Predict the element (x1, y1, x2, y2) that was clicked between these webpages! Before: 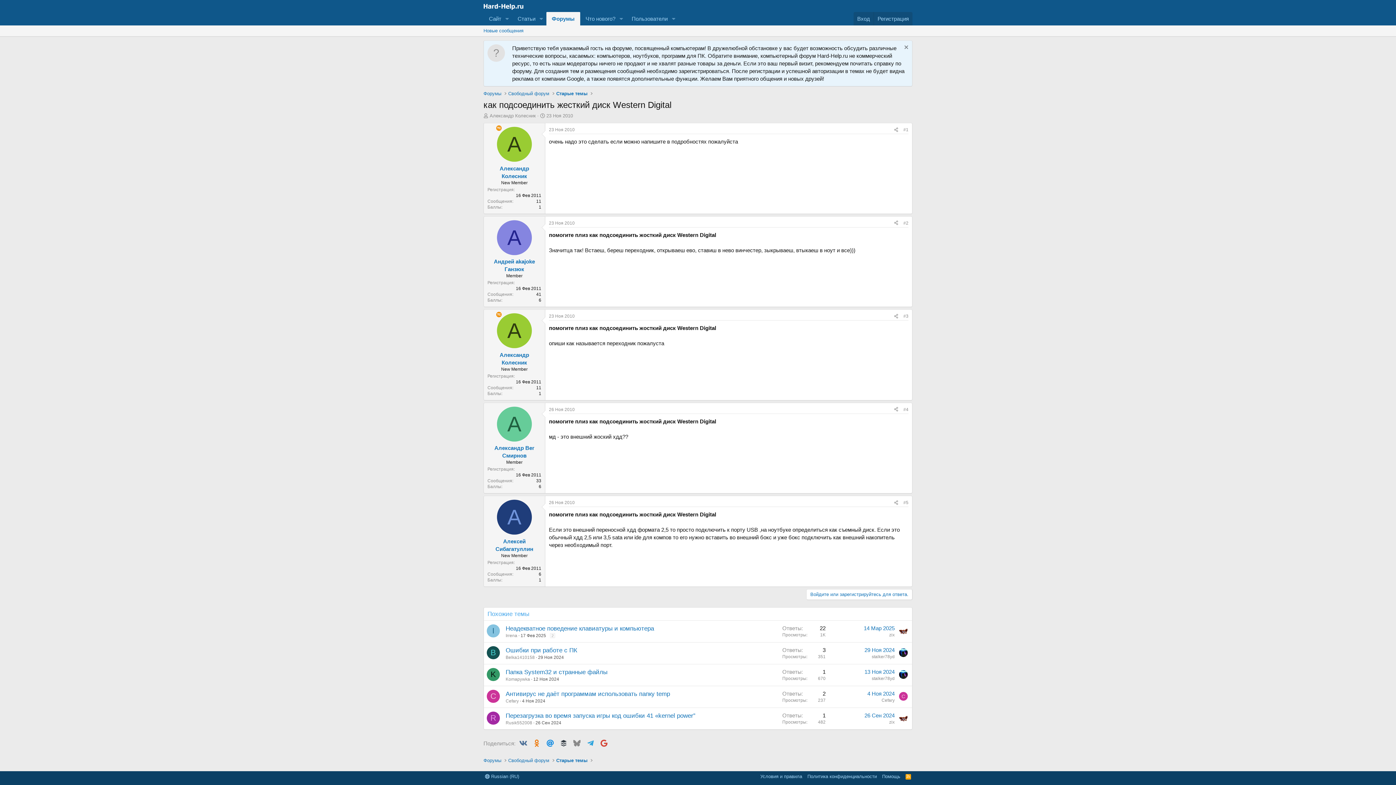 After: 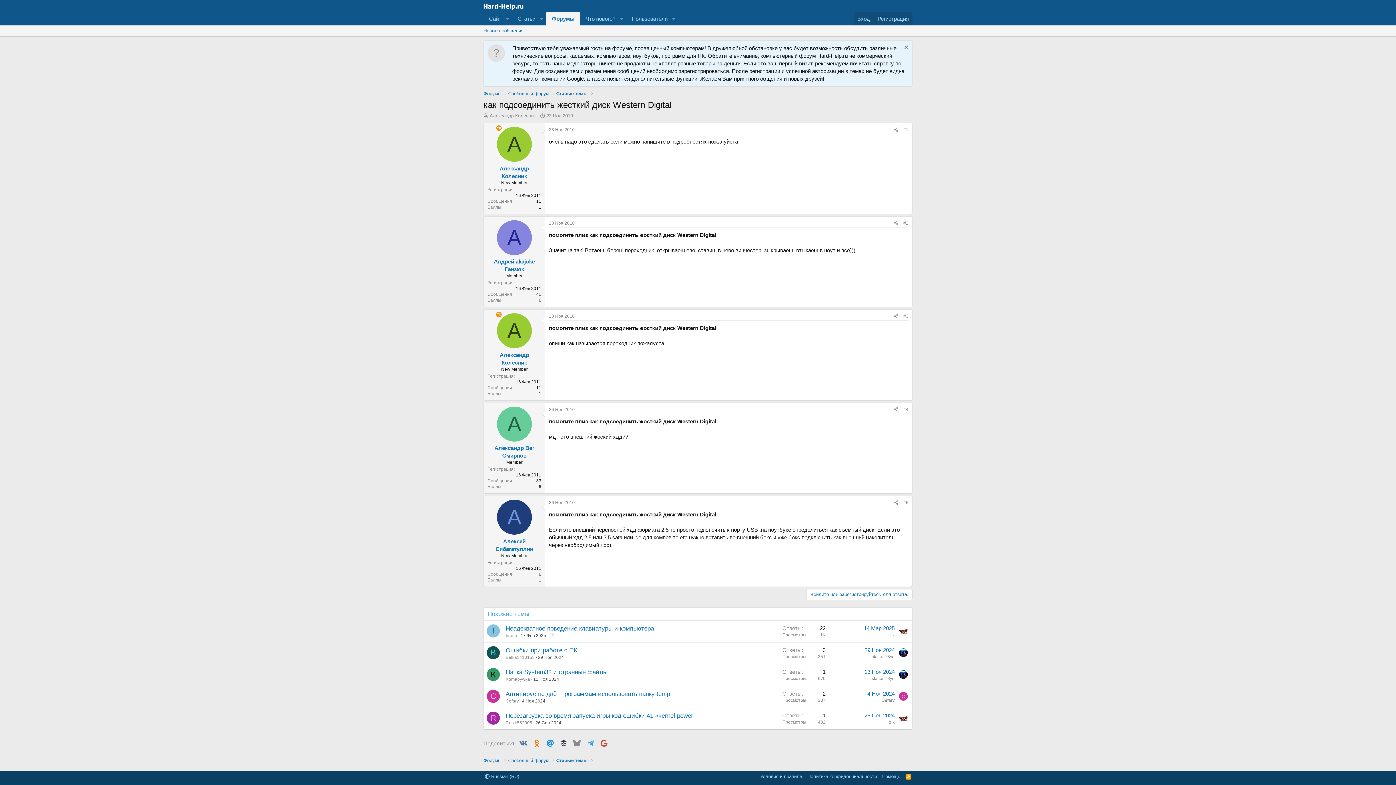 Action: label: 23 Ноя 2010 bbox: (546, 113, 573, 118)